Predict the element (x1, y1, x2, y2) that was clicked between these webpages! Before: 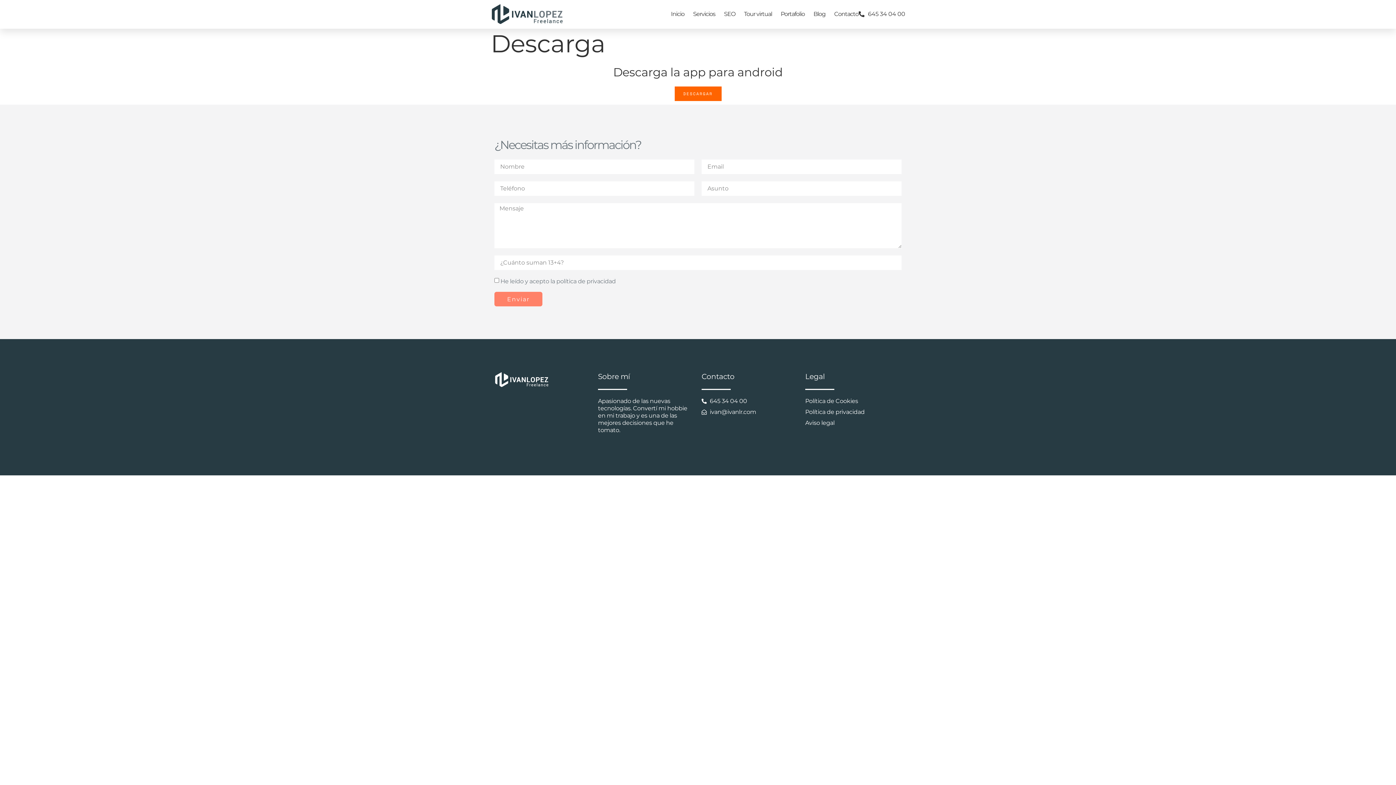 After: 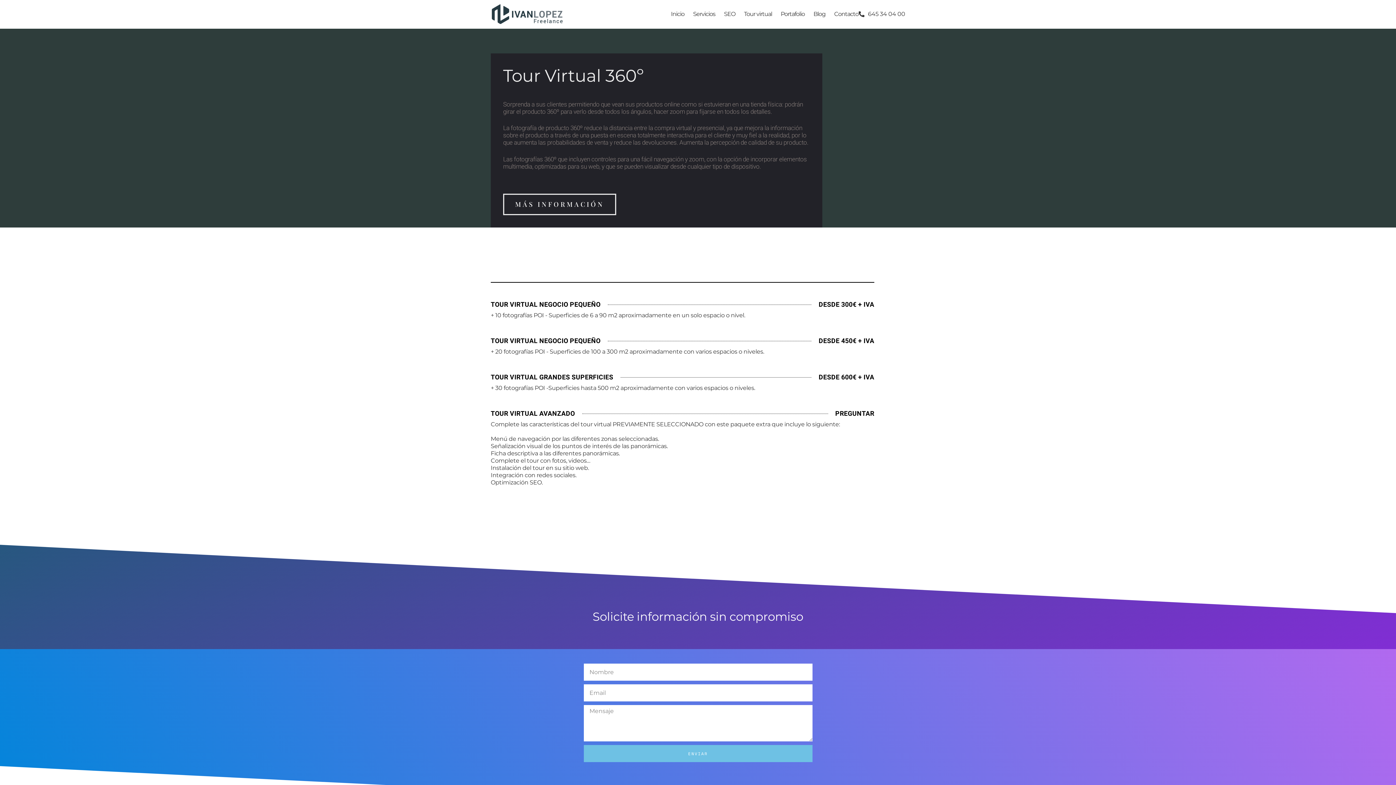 Action: label: Tour virtual bbox: (744, 7, 772, 21)